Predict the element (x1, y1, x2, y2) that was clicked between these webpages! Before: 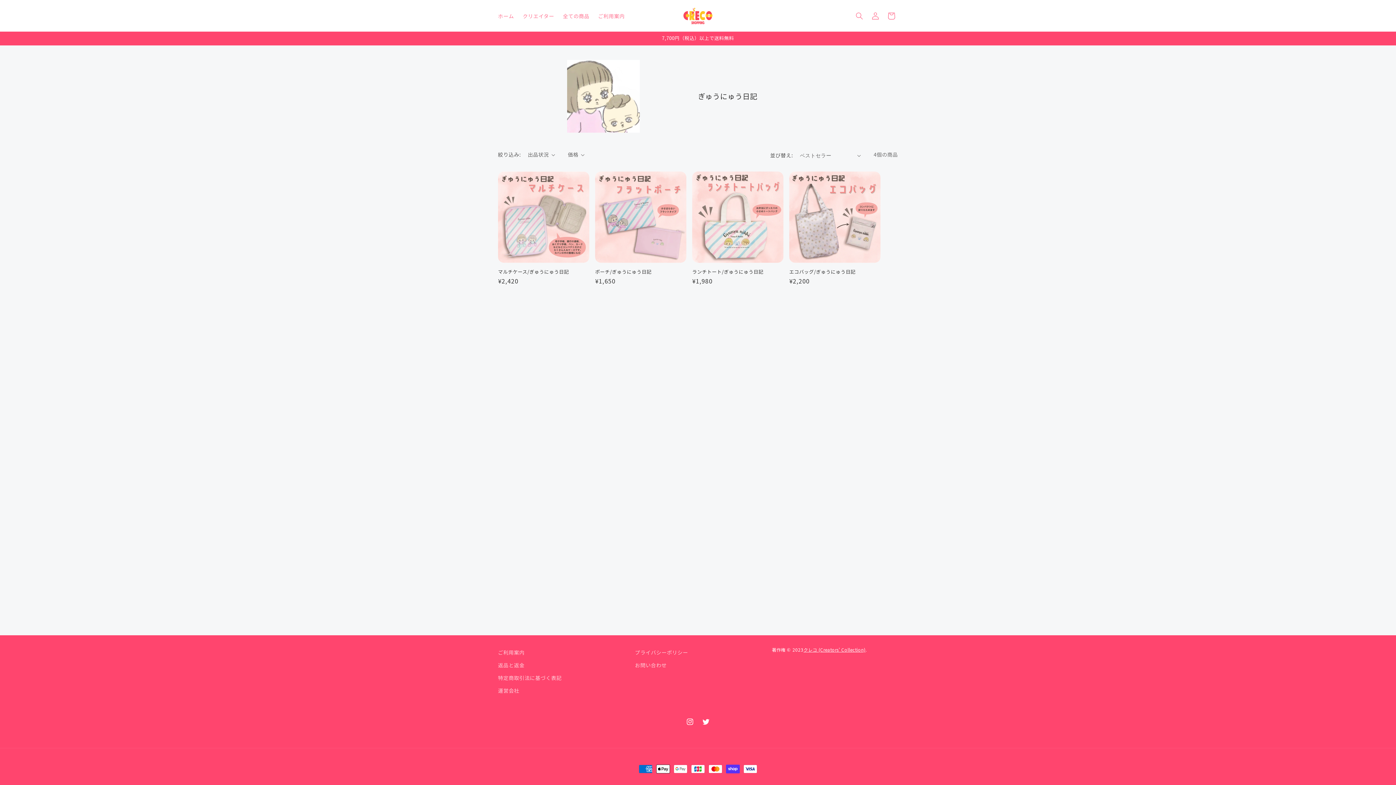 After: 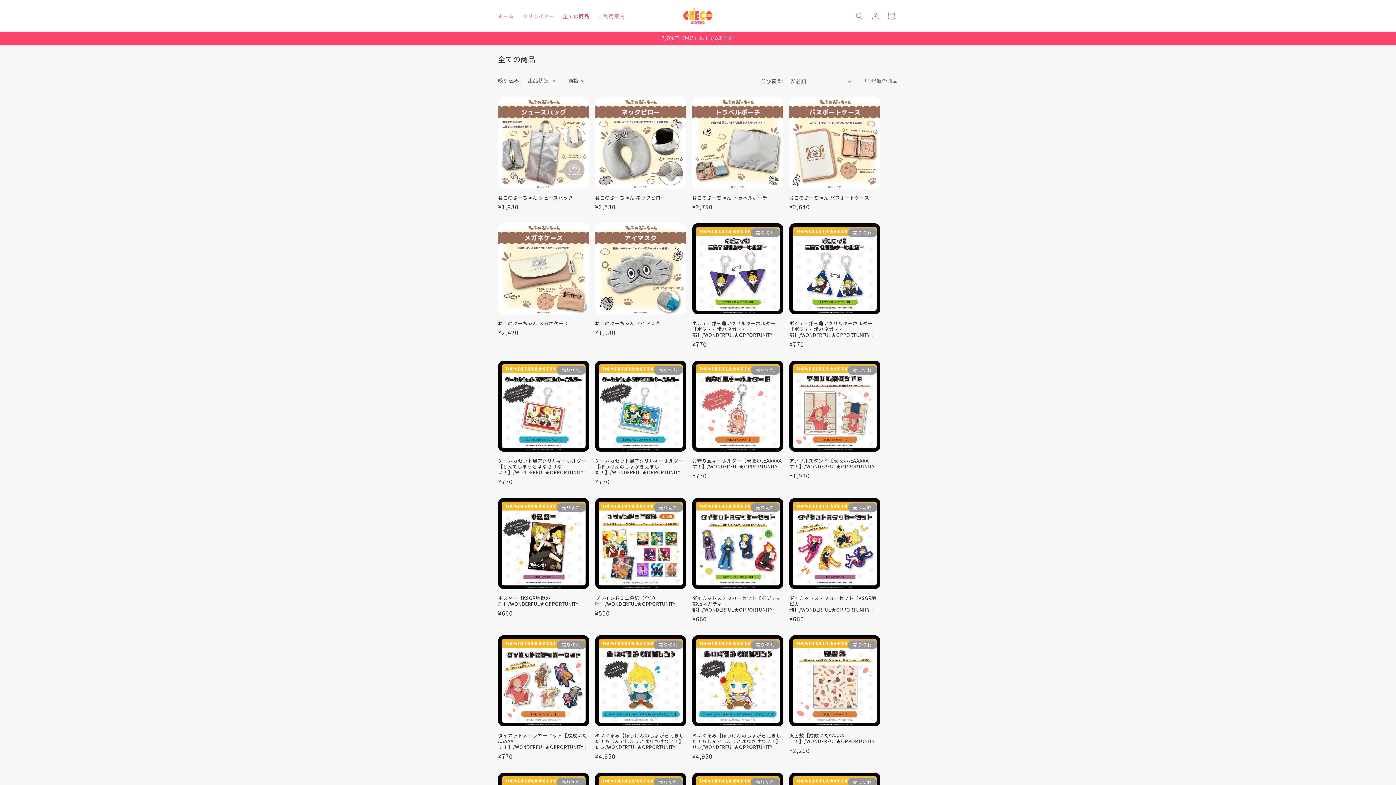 Action: label: 全ての商品 bbox: (558, 8, 593, 23)